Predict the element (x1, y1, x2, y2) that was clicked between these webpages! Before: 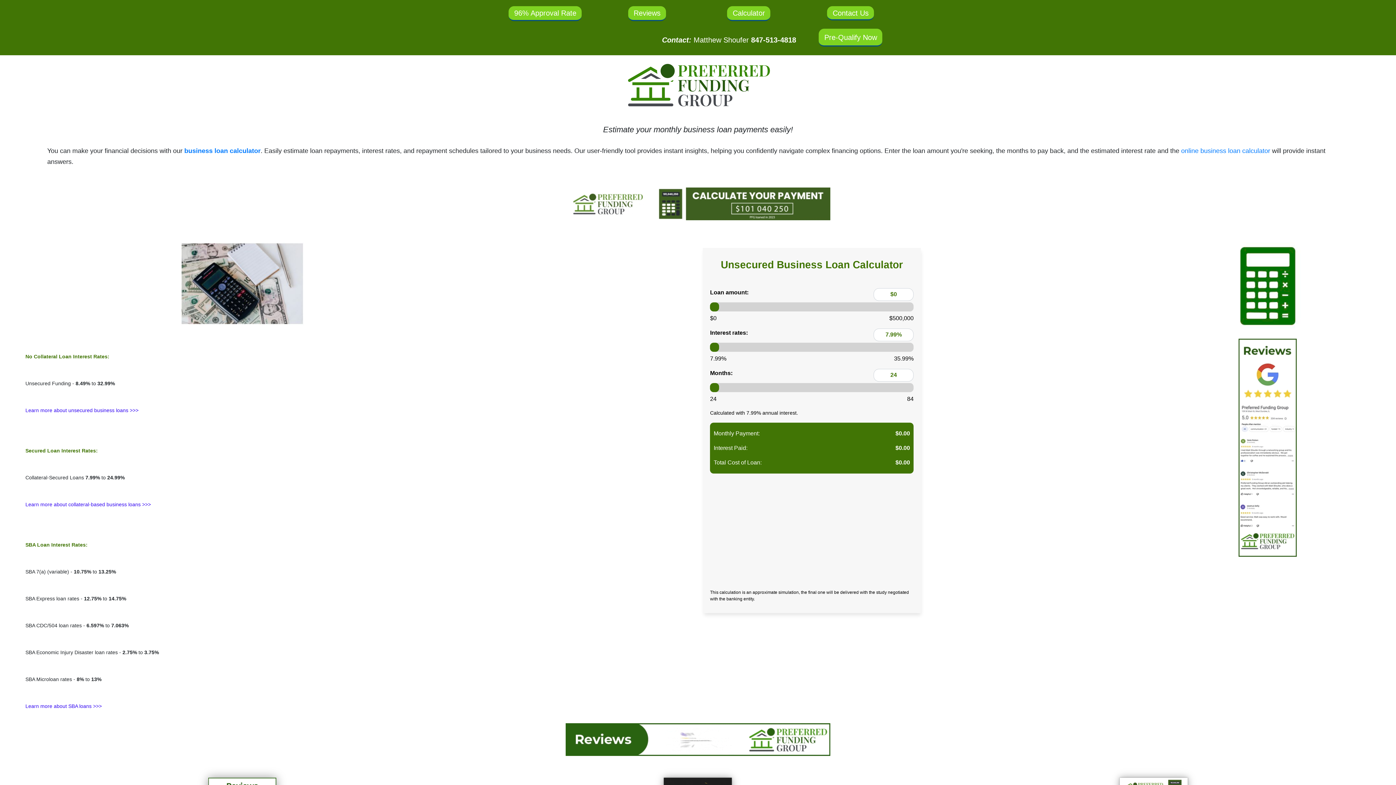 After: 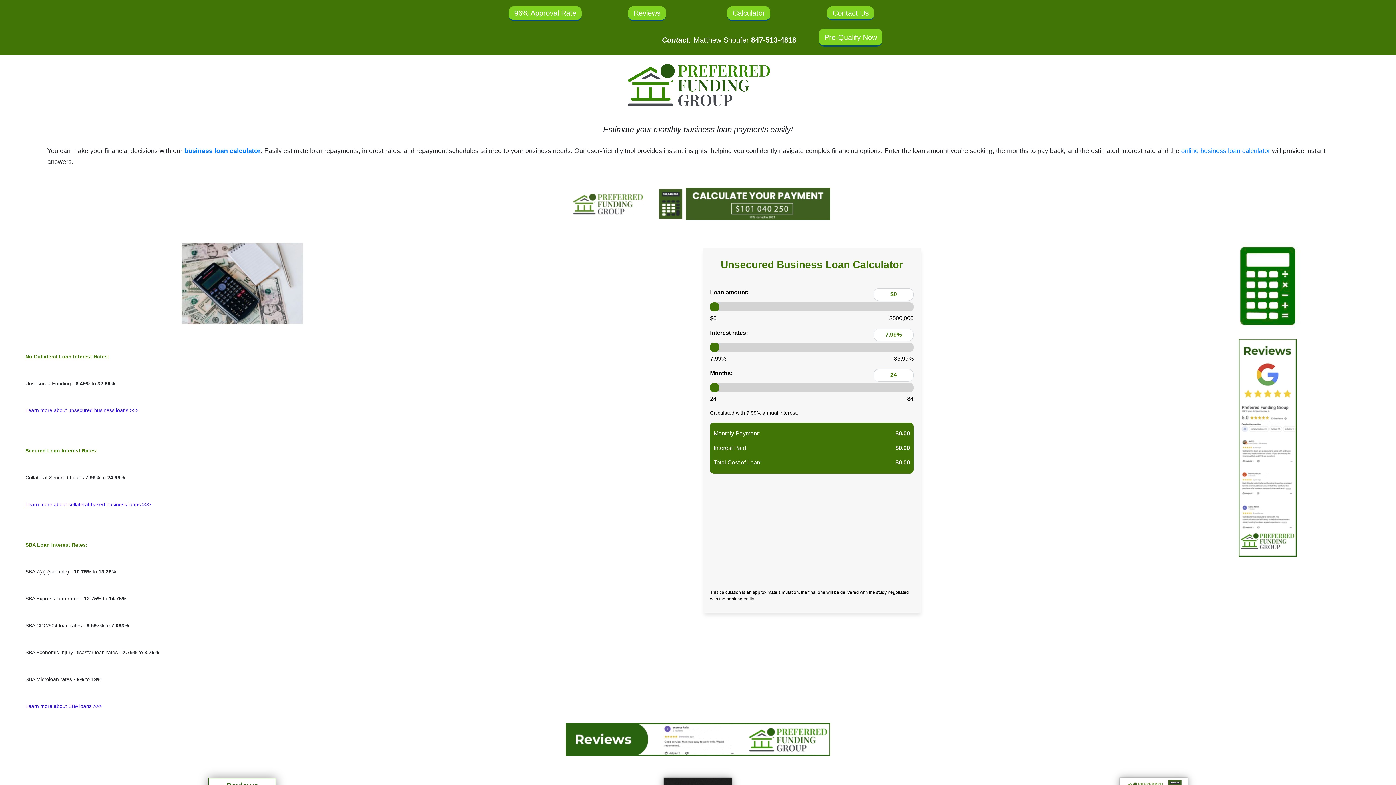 Action: bbox: (184, 147, 260, 154) label: business loan calculator